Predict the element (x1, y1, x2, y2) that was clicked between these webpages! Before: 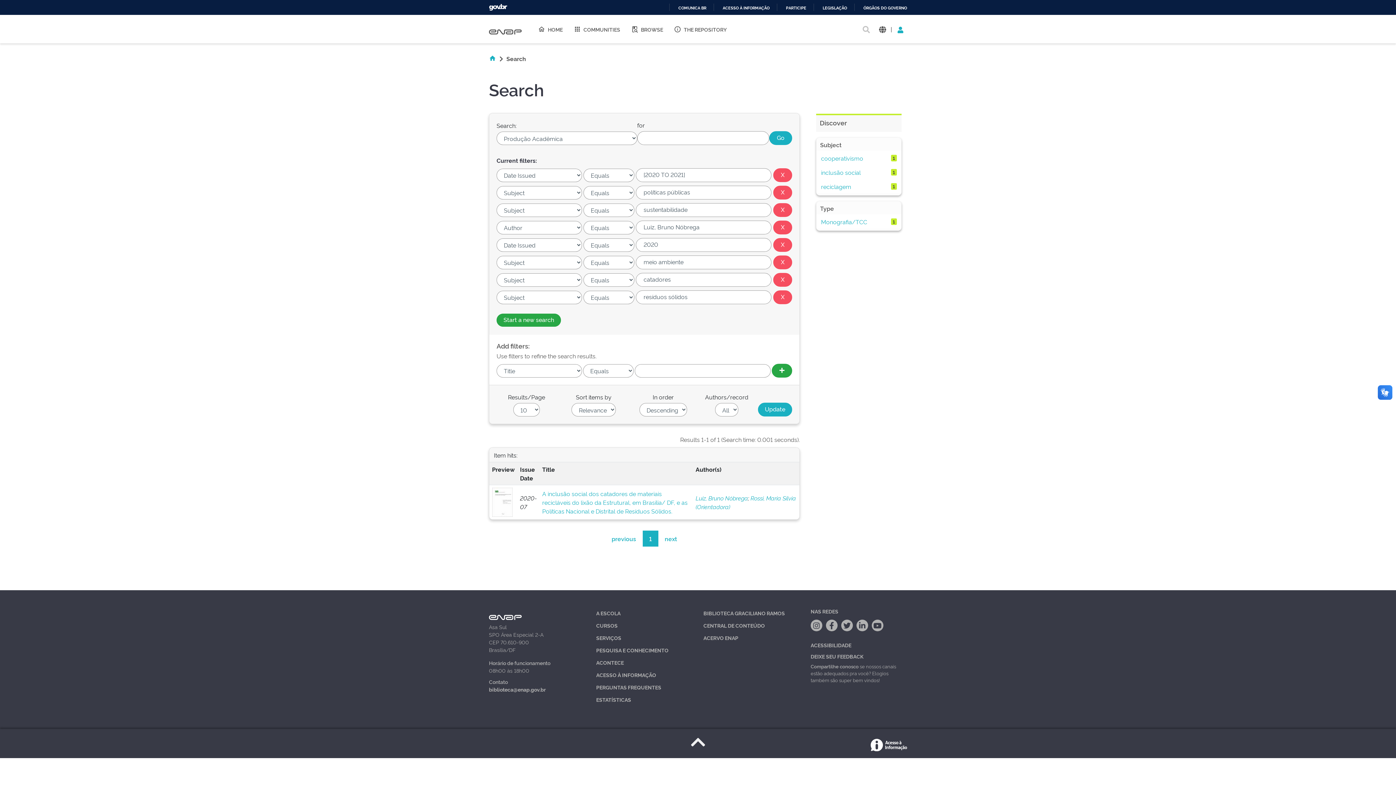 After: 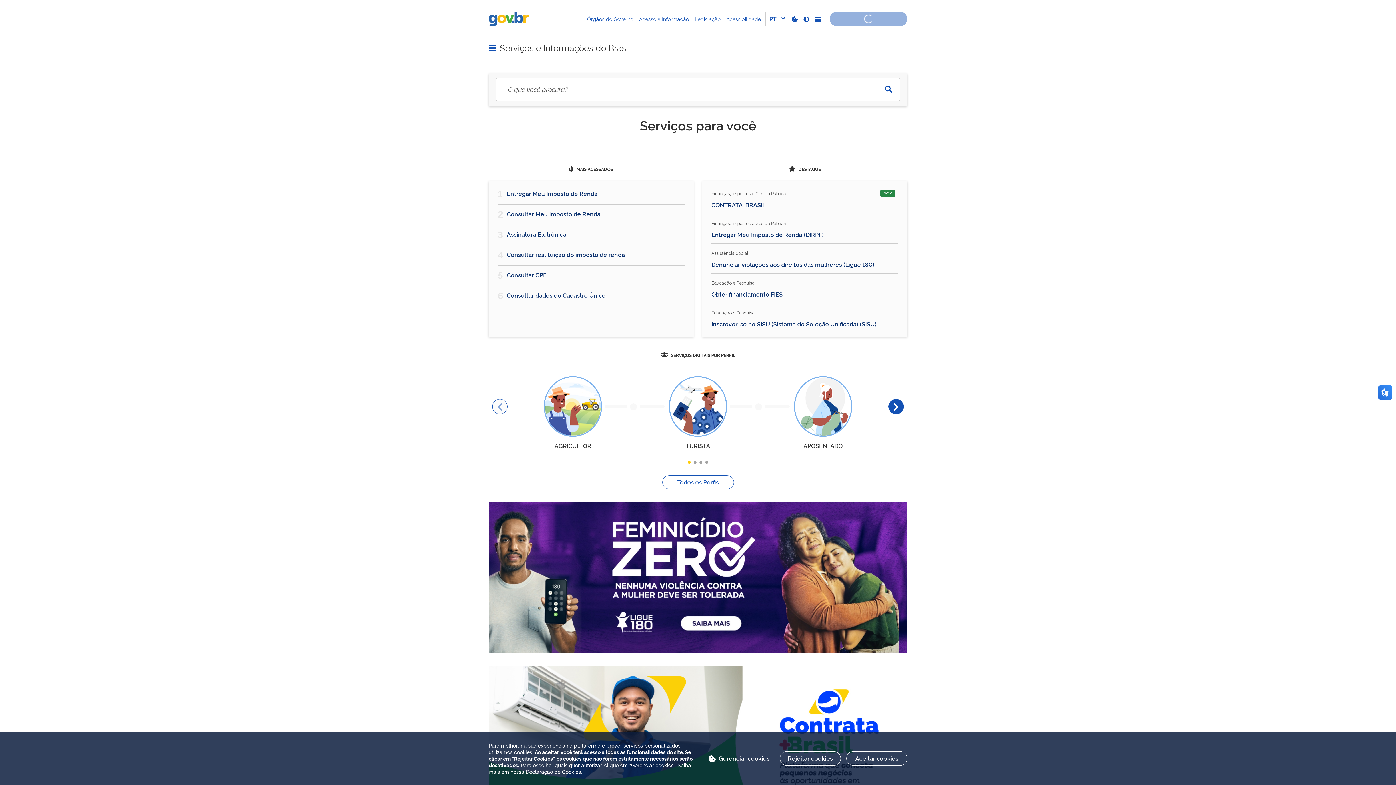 Action: label: GOVBR bbox: (489, 3, 507, 10)